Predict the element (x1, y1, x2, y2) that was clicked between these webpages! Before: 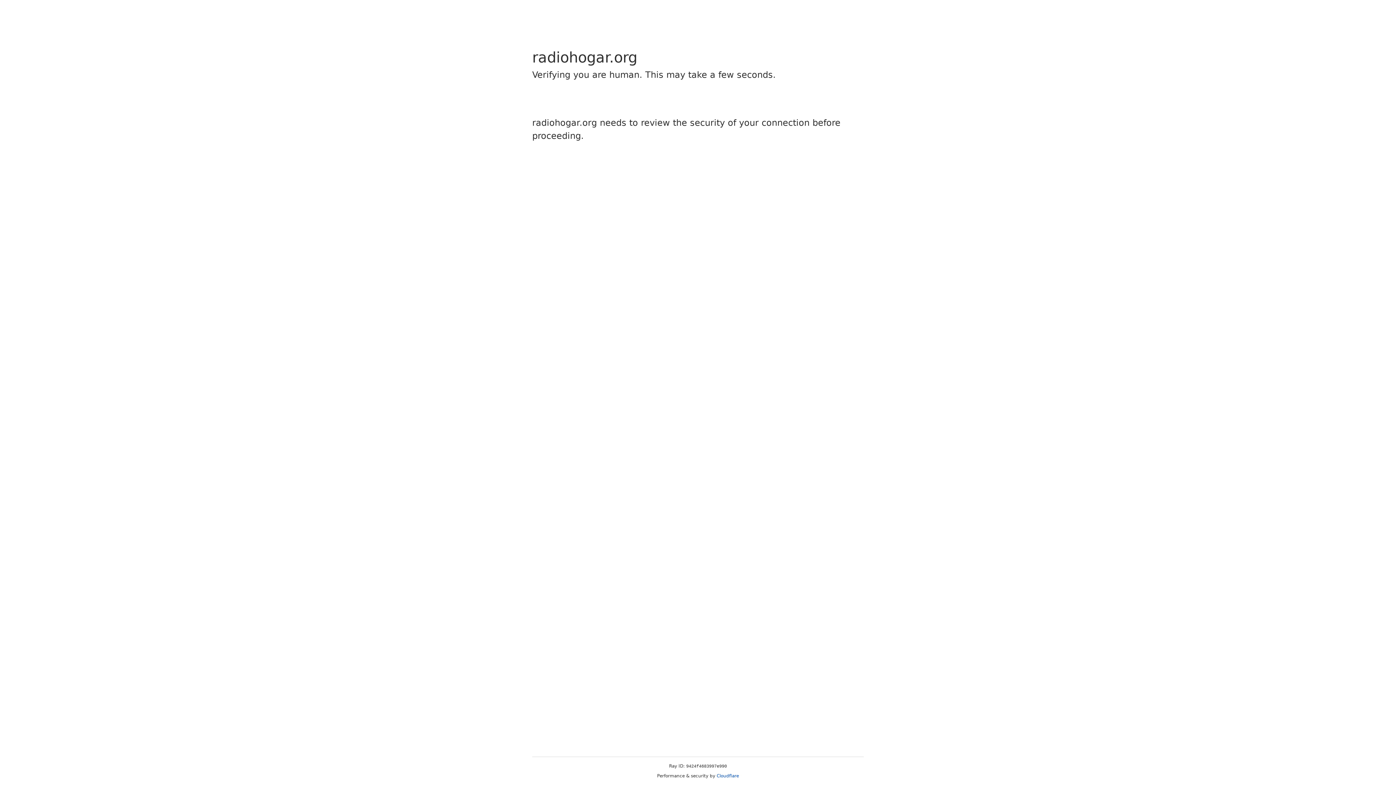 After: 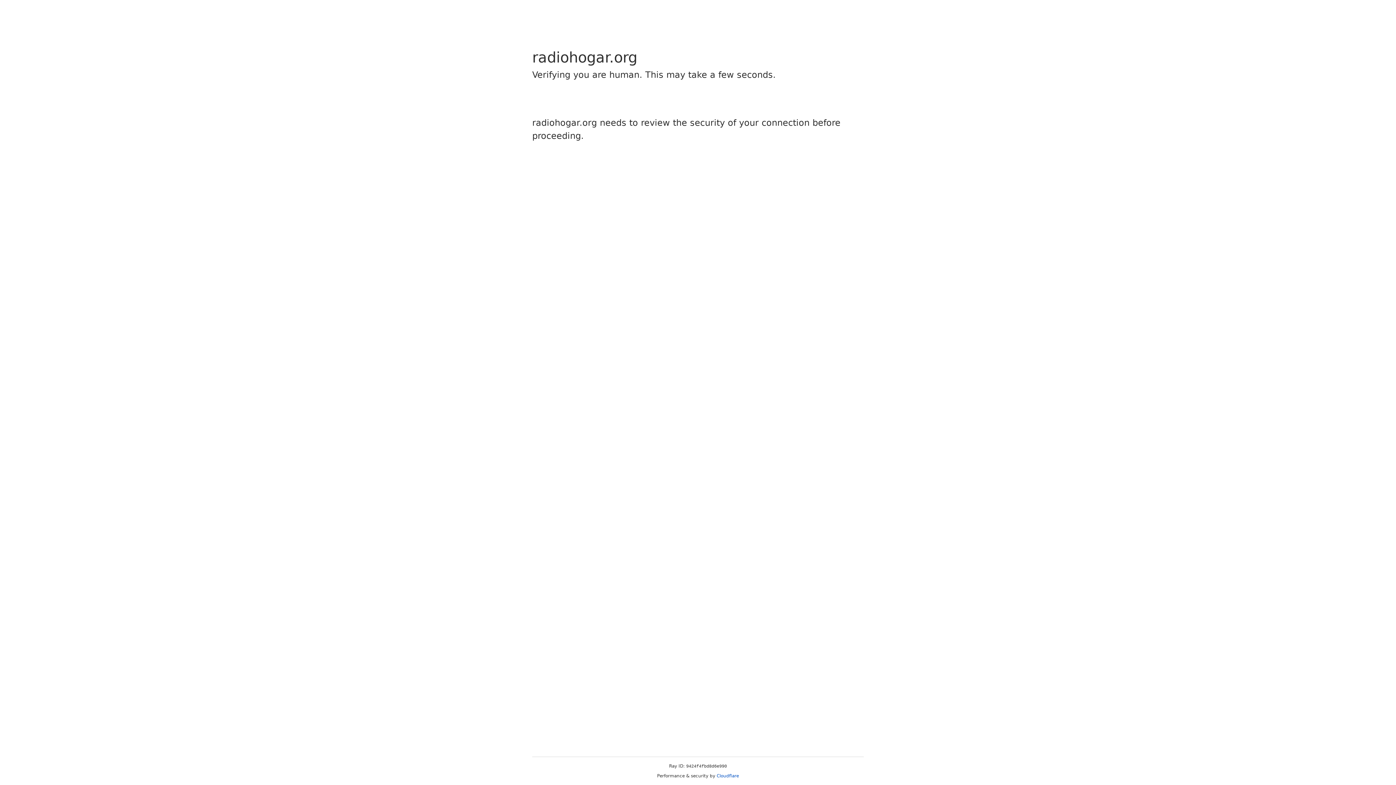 Action: bbox: (716, 773, 739, 778) label: Cloudflare